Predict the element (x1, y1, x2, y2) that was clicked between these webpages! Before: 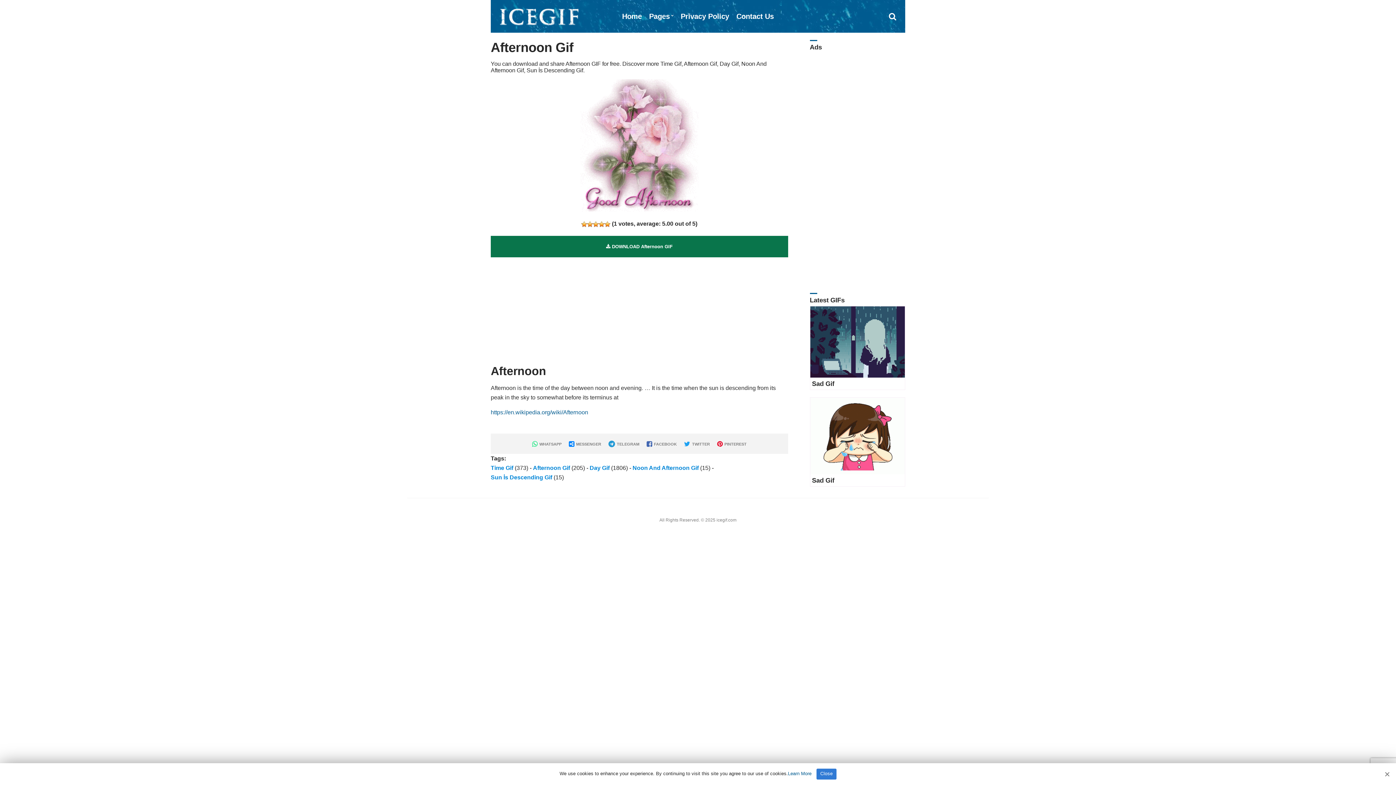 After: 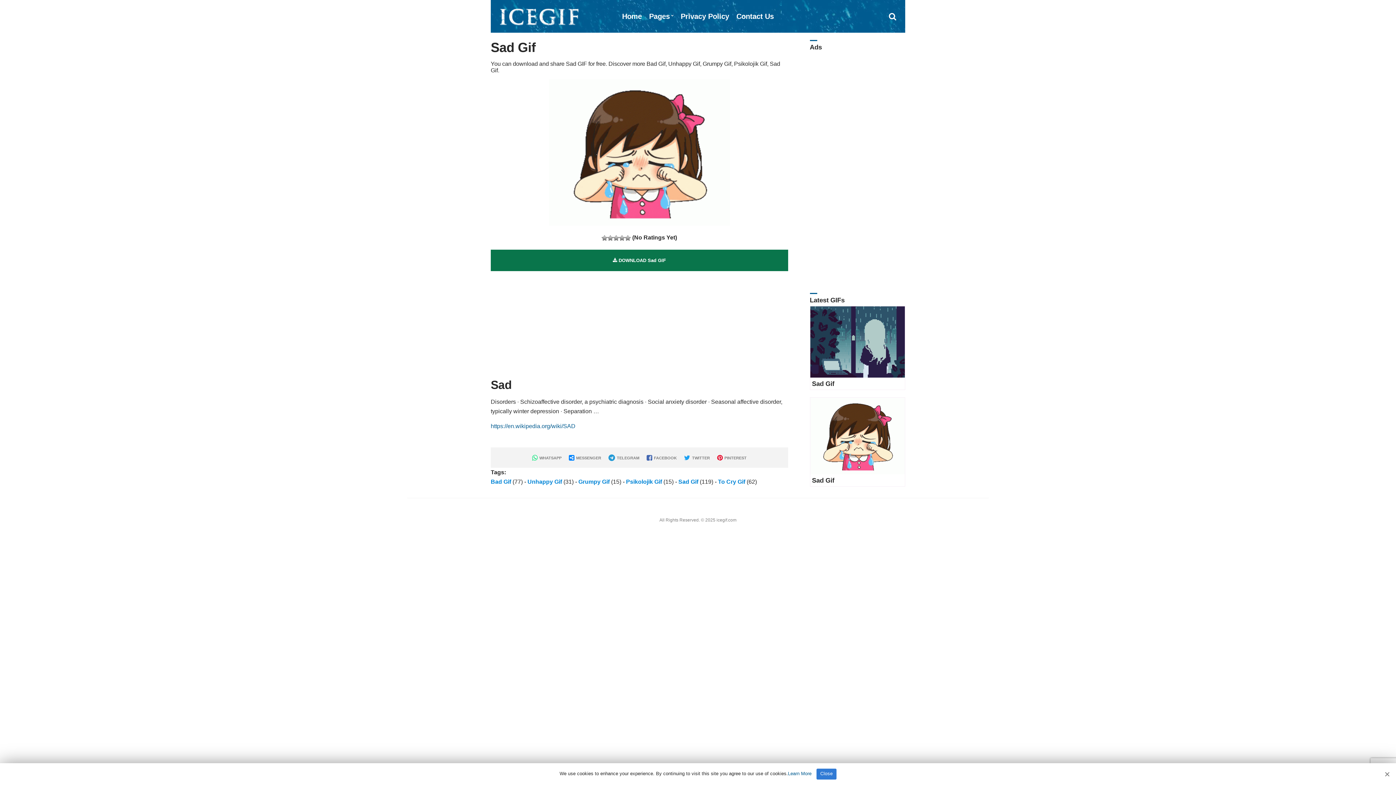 Action: bbox: (812, 476, 834, 484) label: Sad Gif